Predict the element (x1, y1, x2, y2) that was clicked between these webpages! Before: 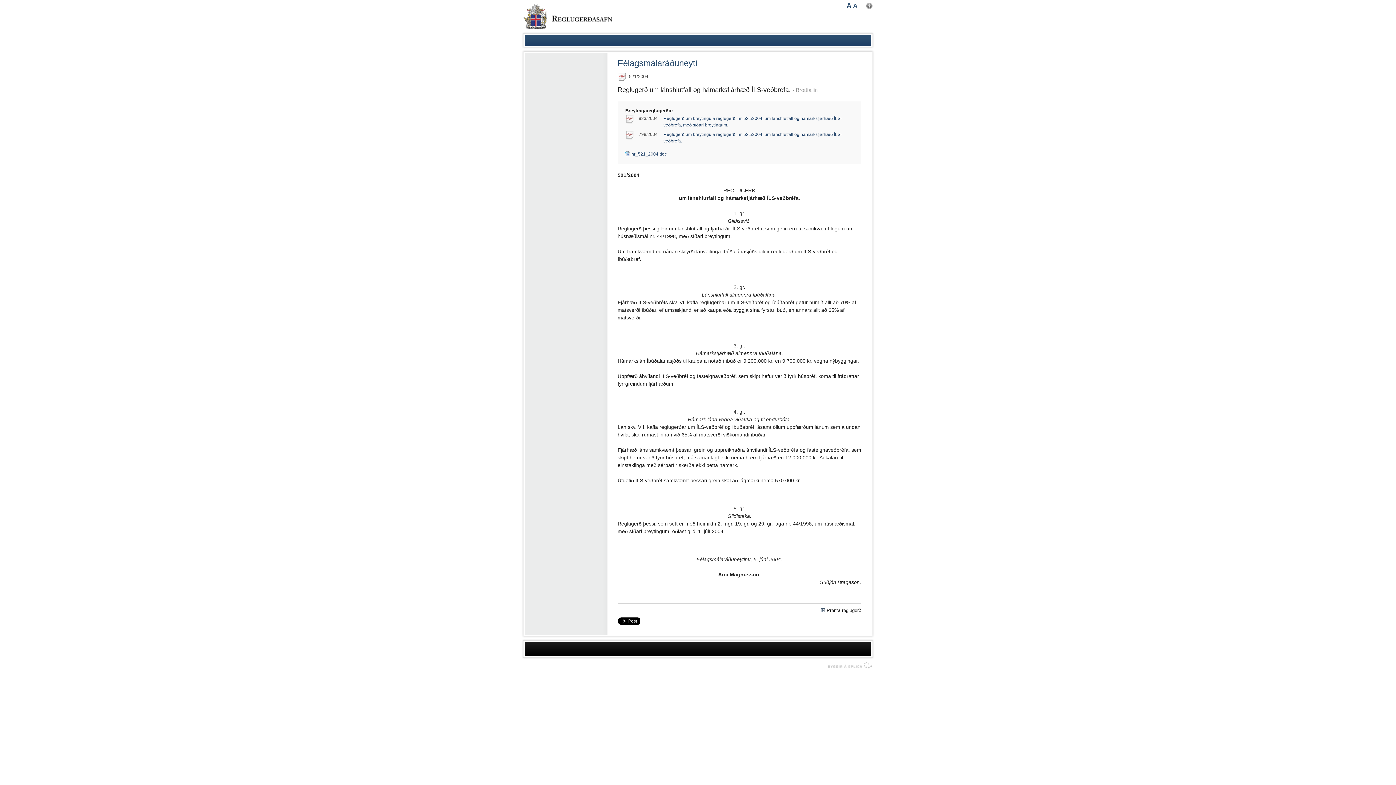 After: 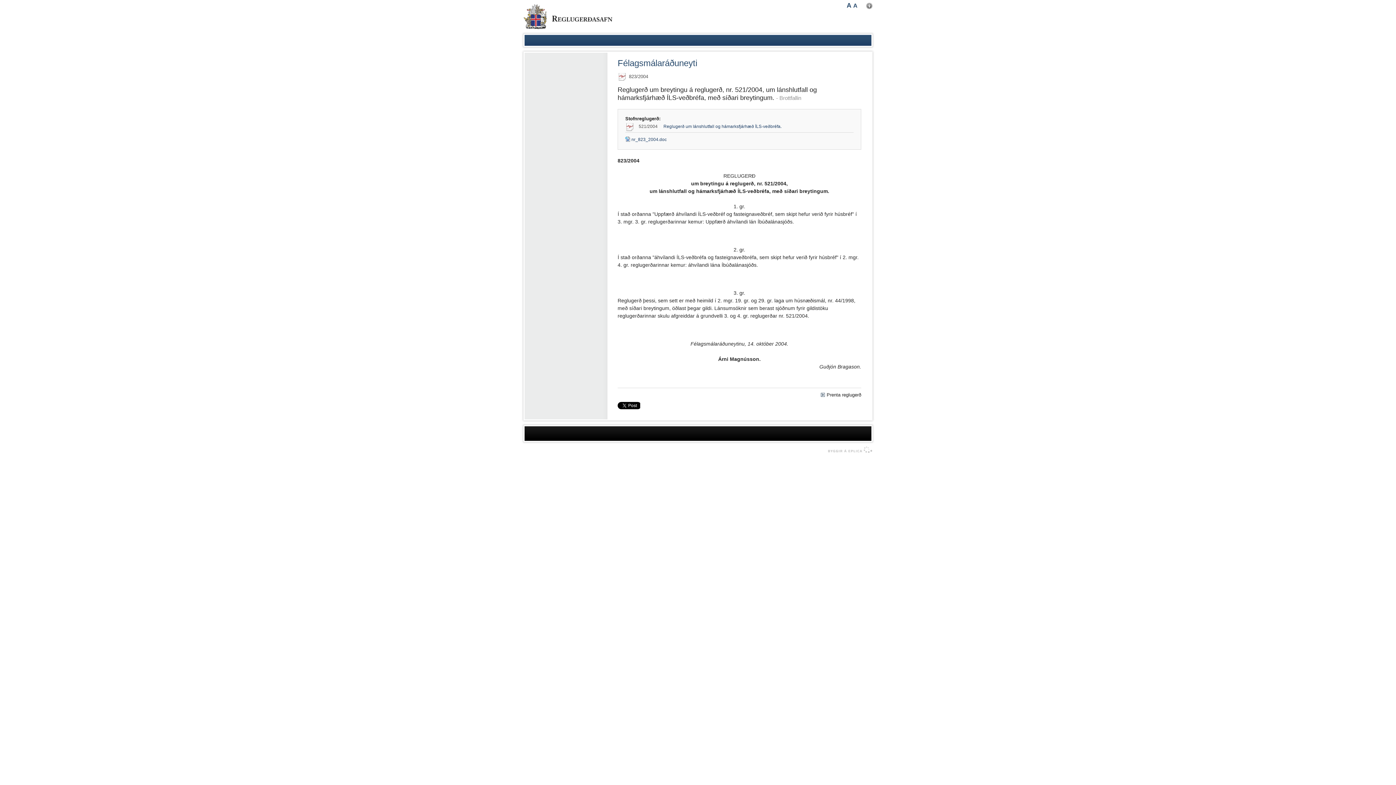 Action: bbox: (663, 115, 852, 128) label: Reglugerð um breytingu á reglugerð, nr. 521/2004, um lánshlutfall og hámarksfjárhæð ÍLS-veðbréfa, með síðari breytingum.